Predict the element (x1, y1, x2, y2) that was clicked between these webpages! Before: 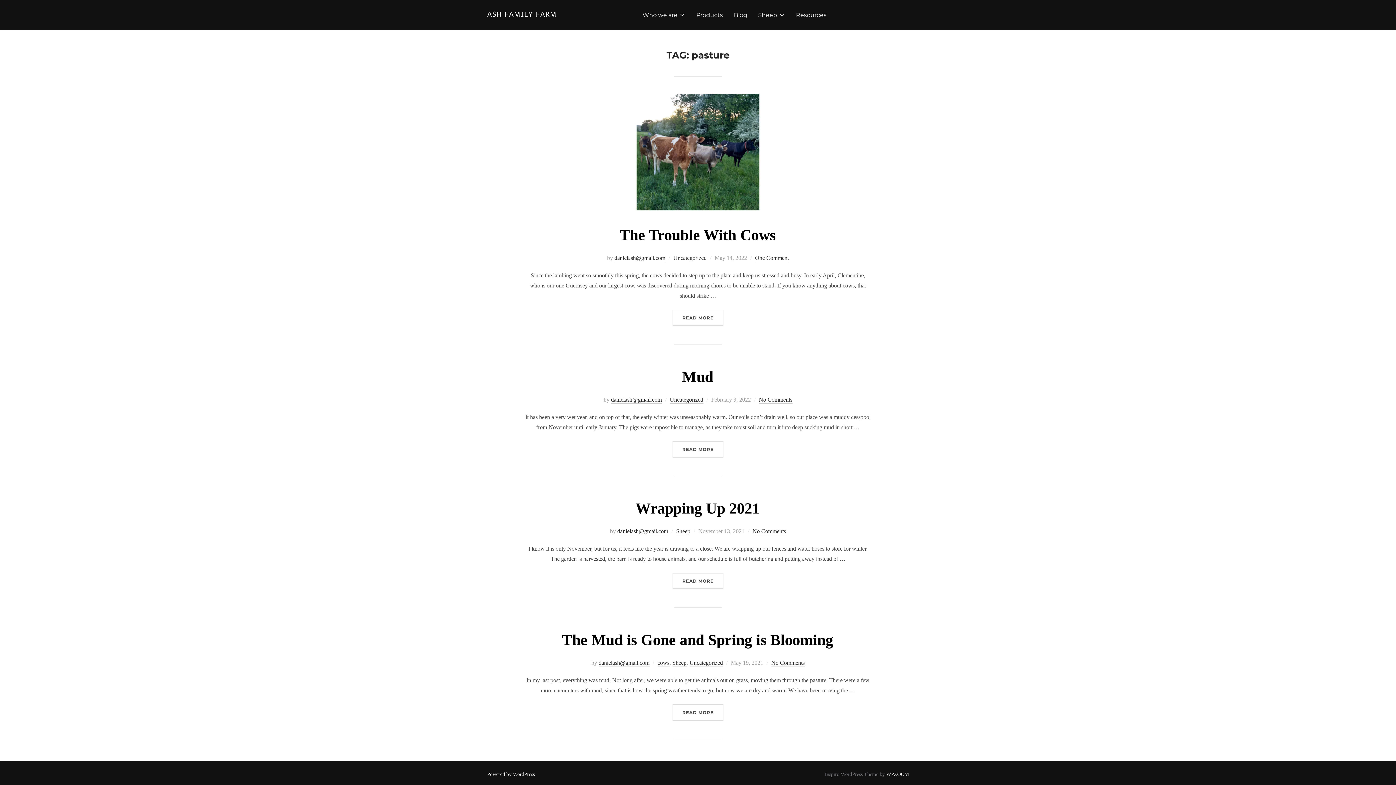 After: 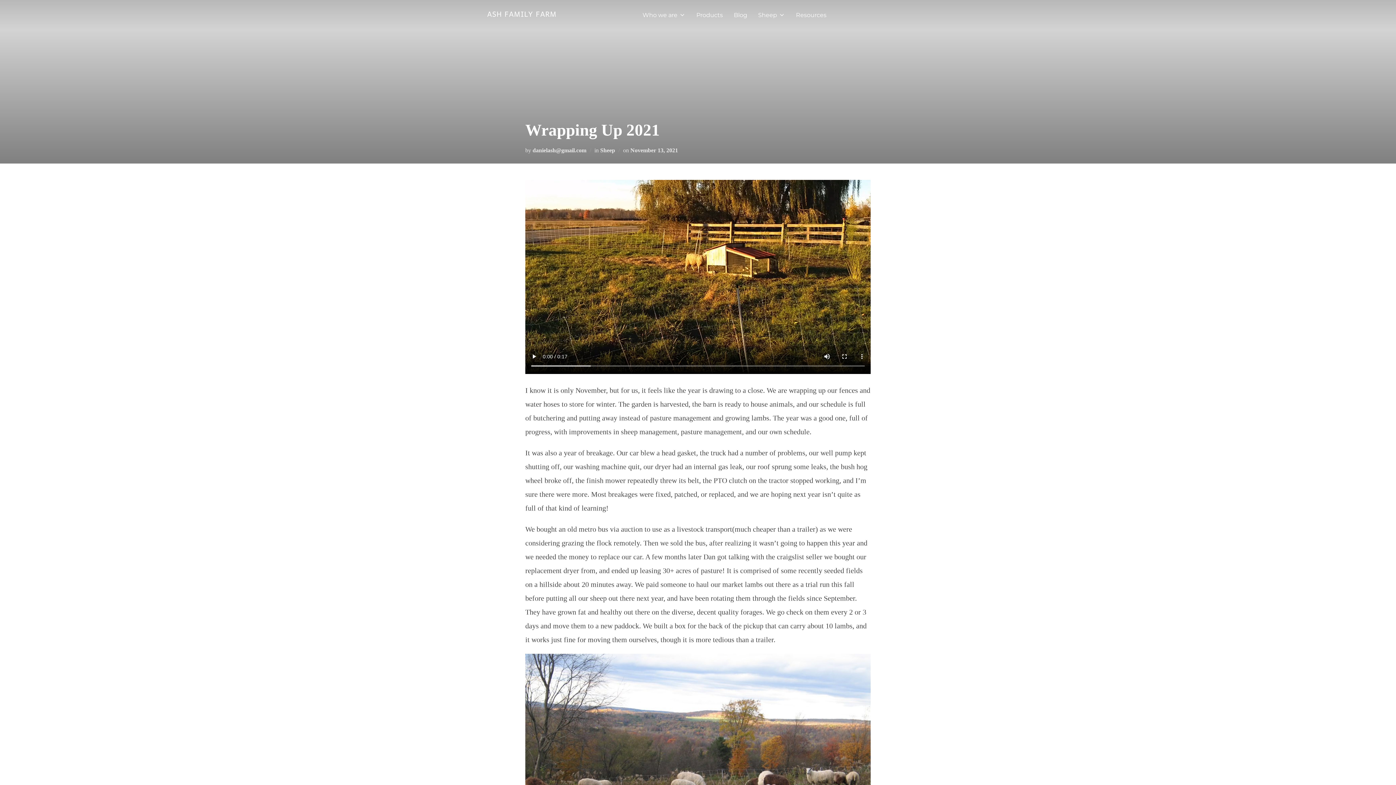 Action: label: Wrapping Up 2021 bbox: (635, 500, 760, 517)